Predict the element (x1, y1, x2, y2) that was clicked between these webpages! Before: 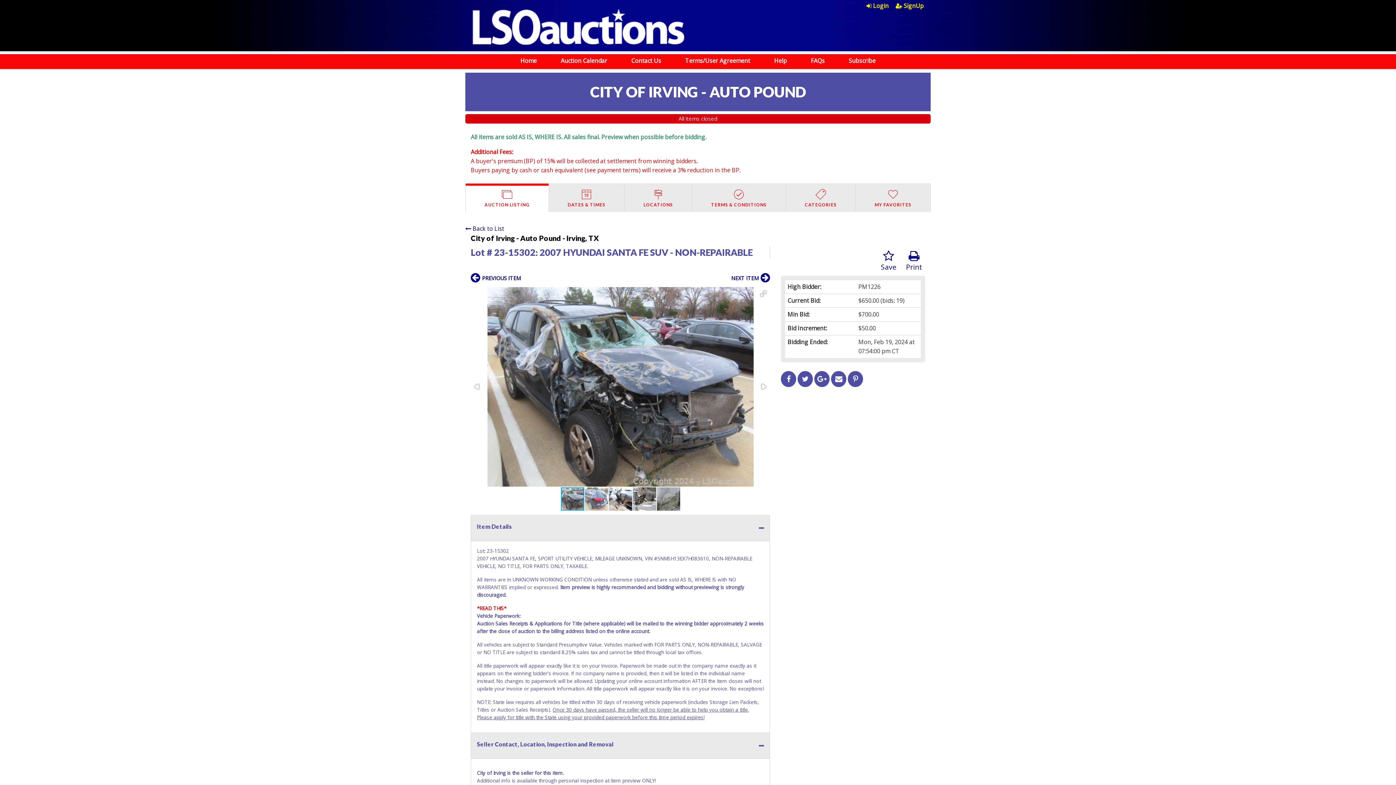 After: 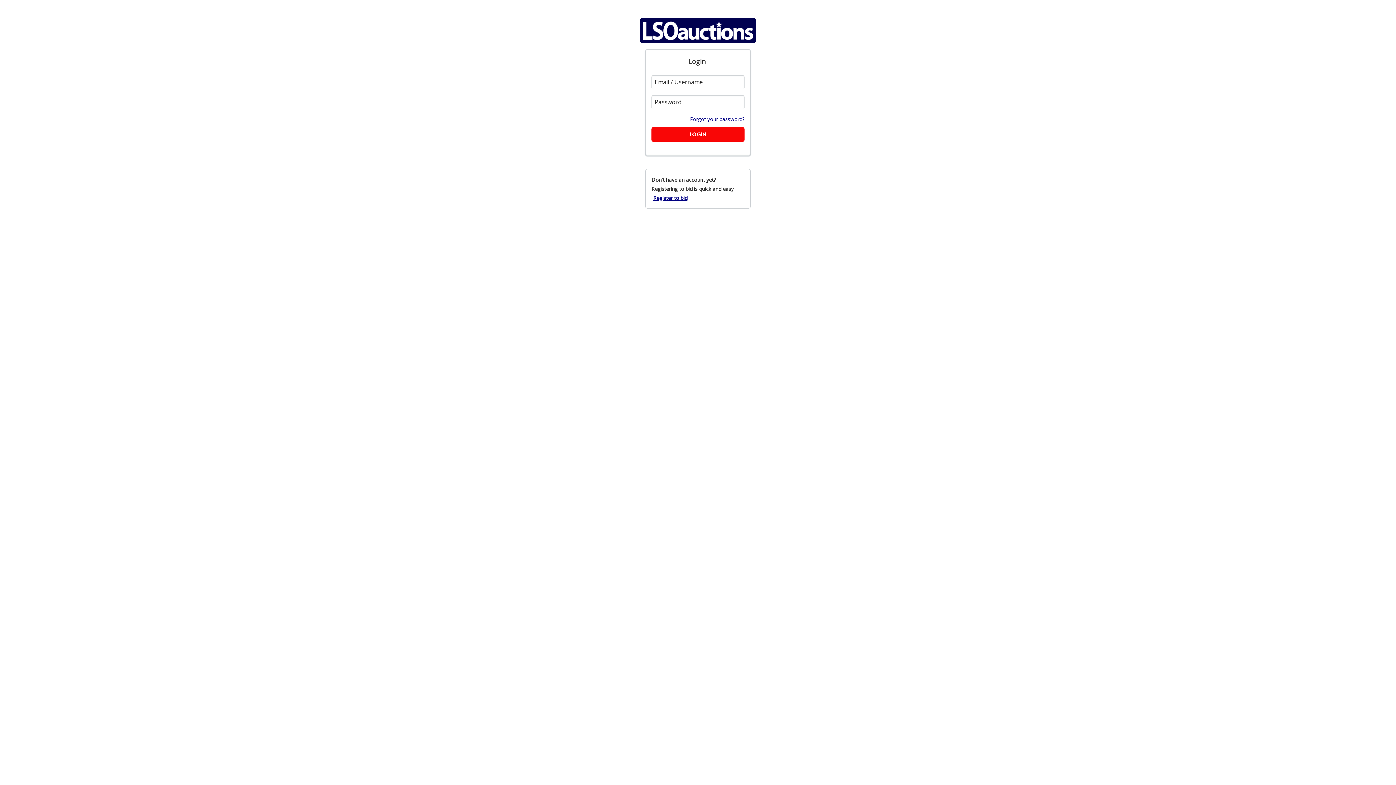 Action: bbox: (881, 250, 896, 272) label: Save